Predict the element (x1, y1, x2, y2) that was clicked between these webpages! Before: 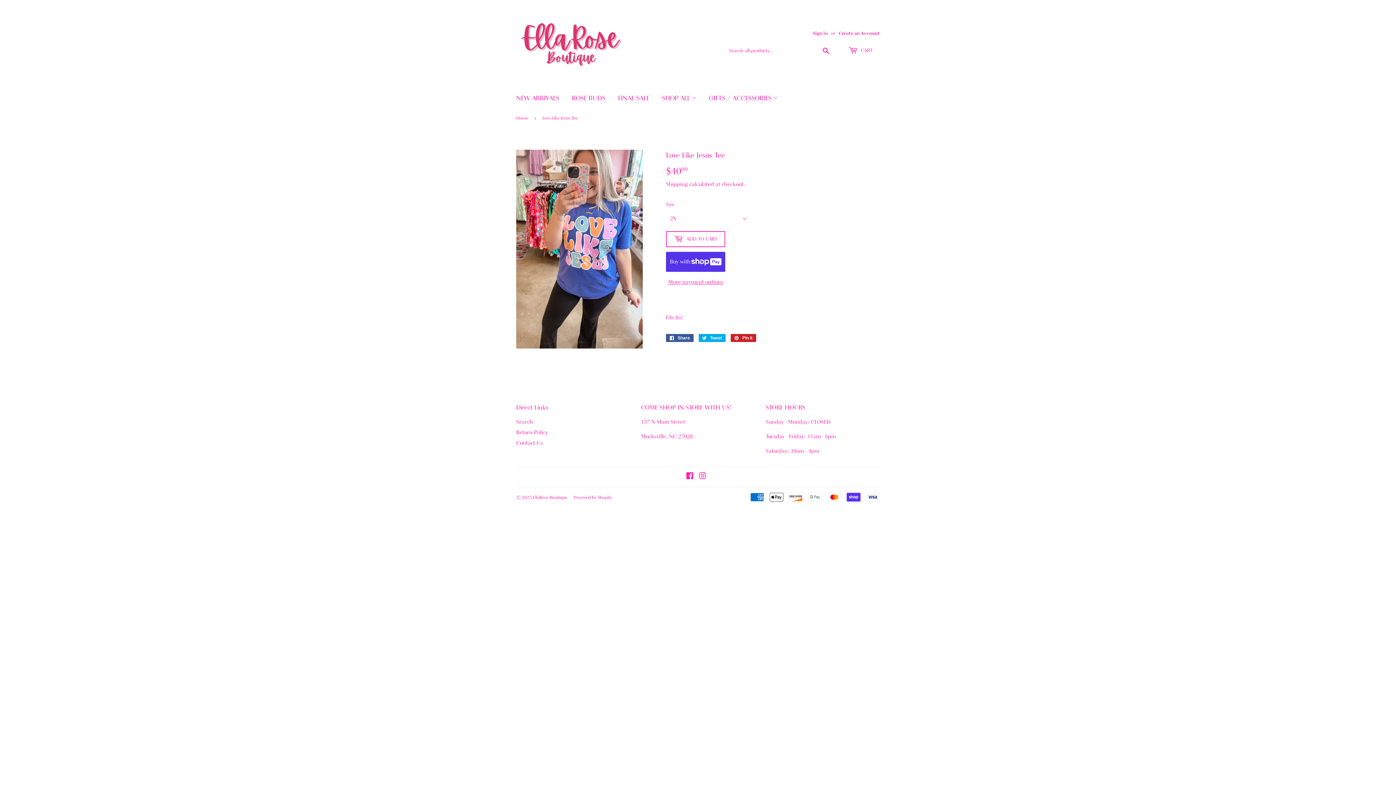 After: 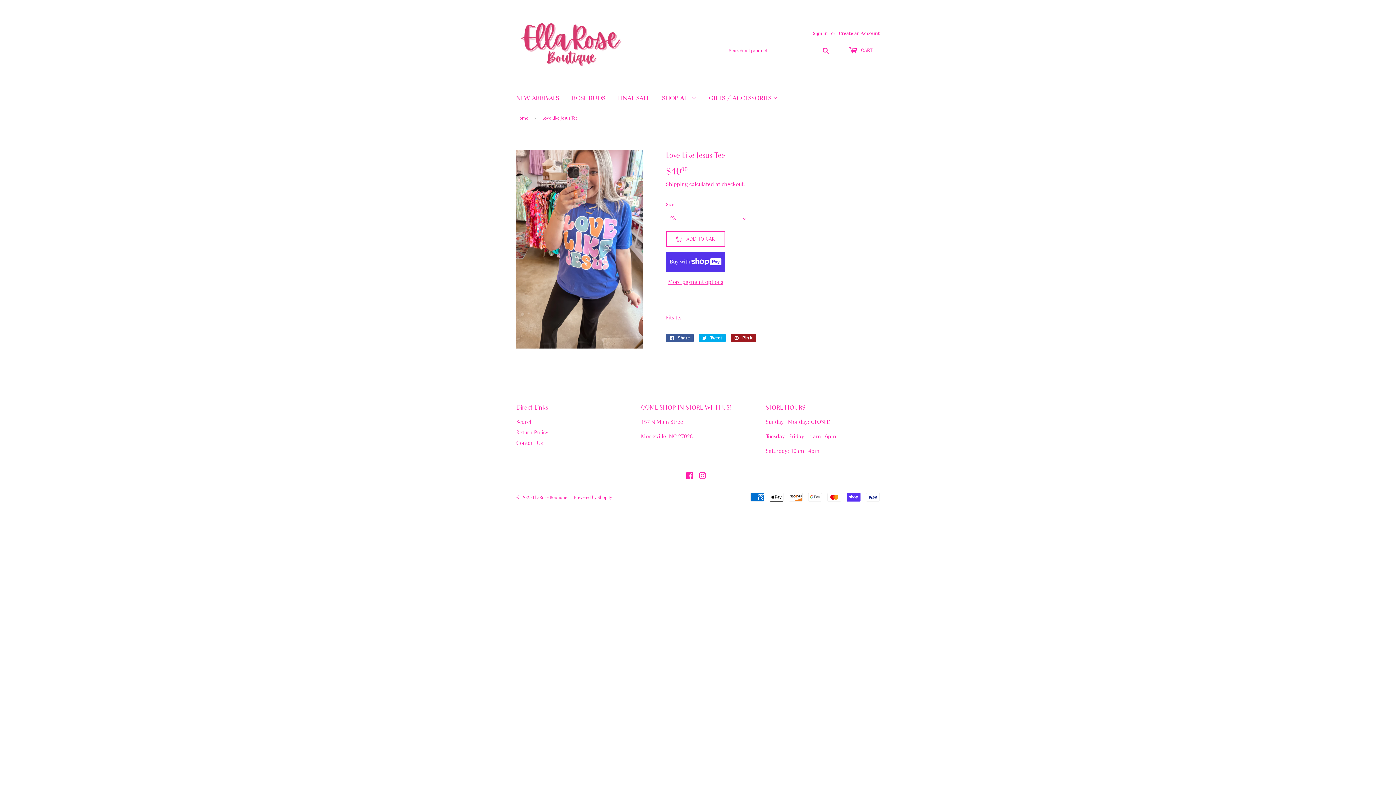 Action: label:  Pin it
Pin on Pinterest bbox: (730, 334, 756, 342)